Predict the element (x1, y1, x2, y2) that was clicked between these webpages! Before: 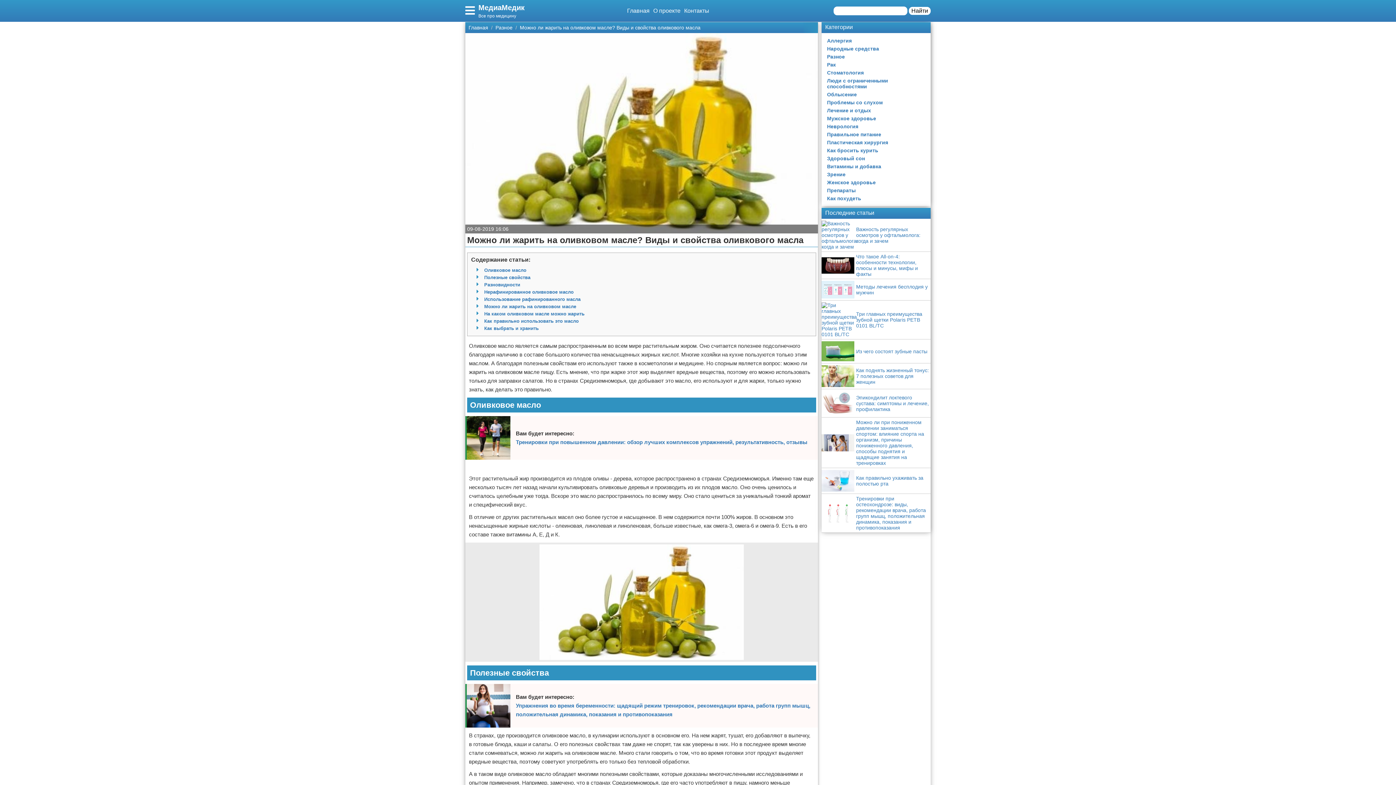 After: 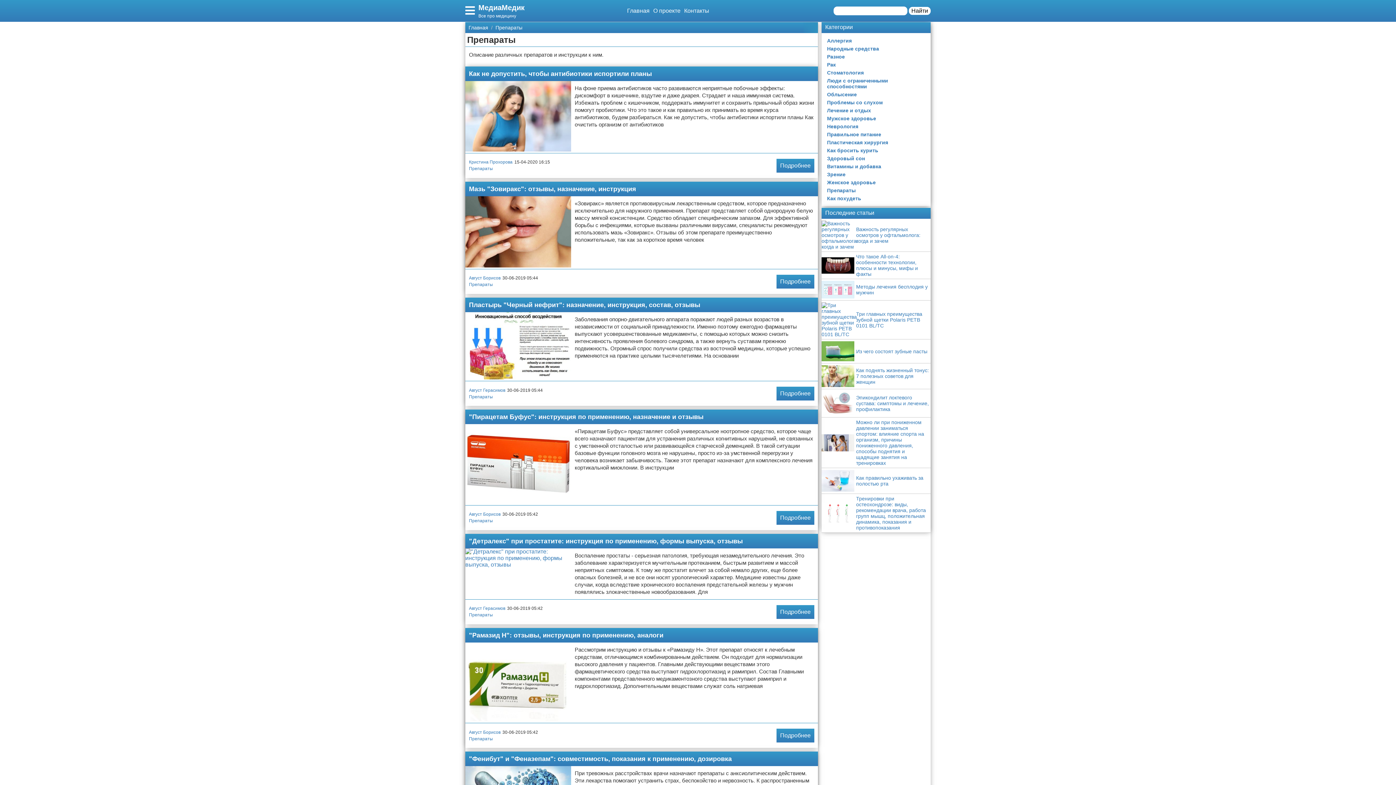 Action: label: Препараты bbox: (821, 186, 923, 194)